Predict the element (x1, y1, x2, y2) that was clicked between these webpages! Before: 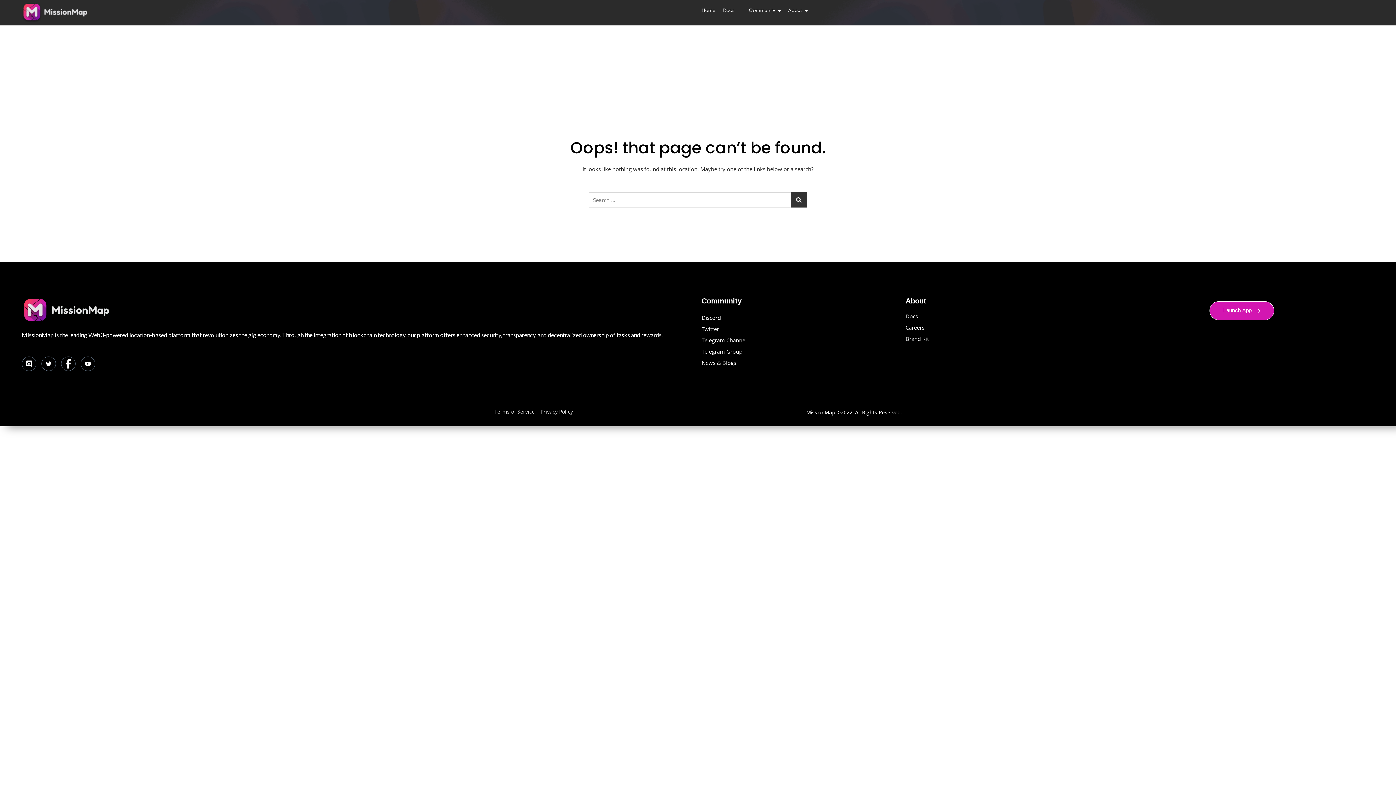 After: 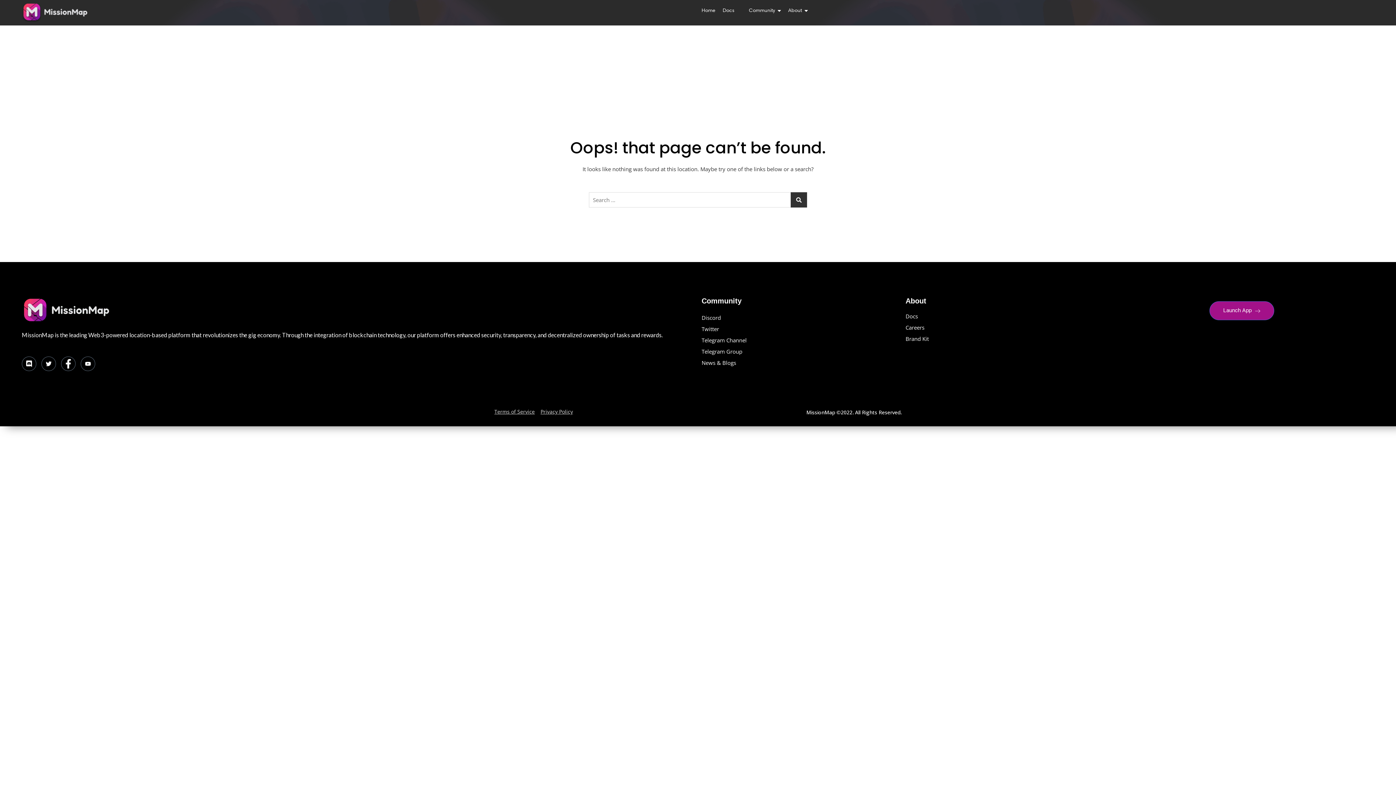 Action: label: Launch App  bbox: (1209, 301, 1274, 320)